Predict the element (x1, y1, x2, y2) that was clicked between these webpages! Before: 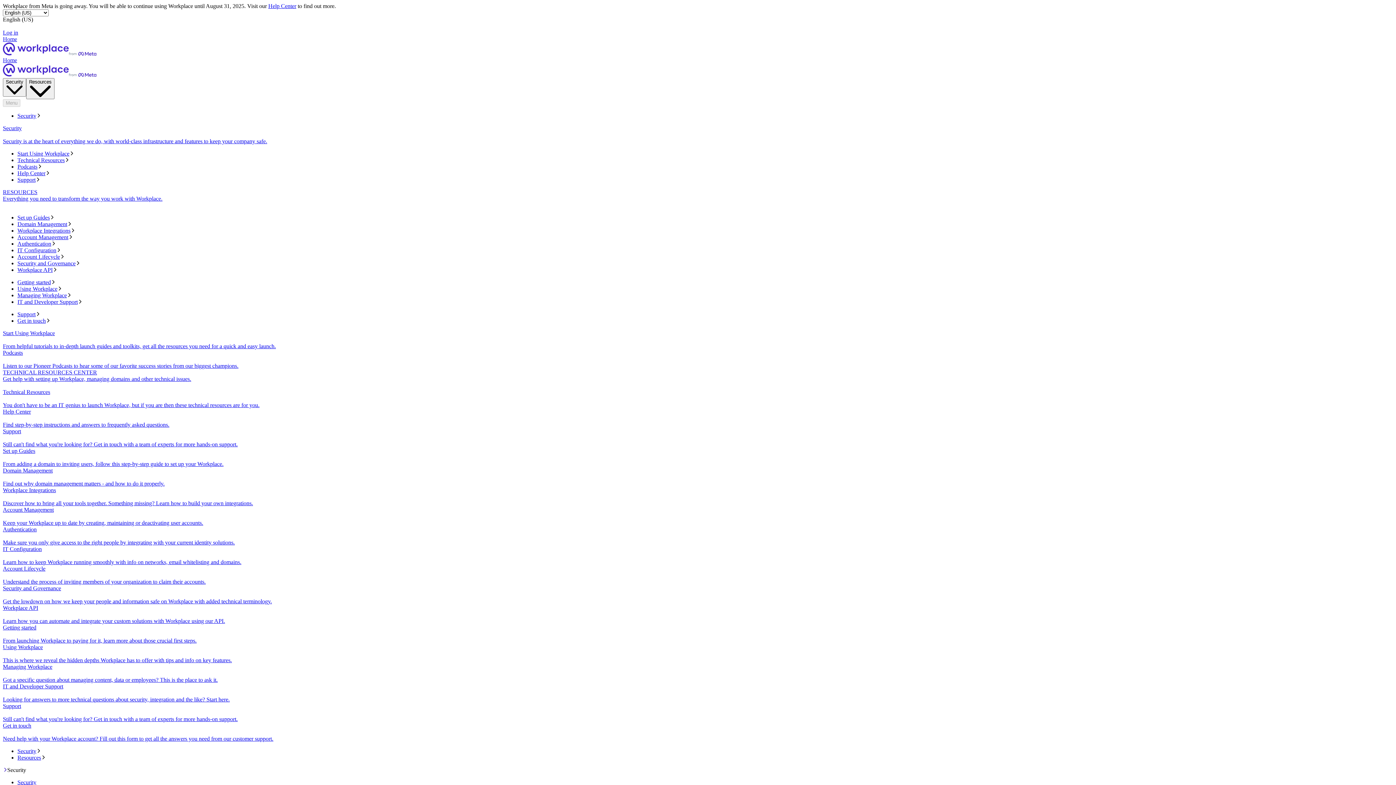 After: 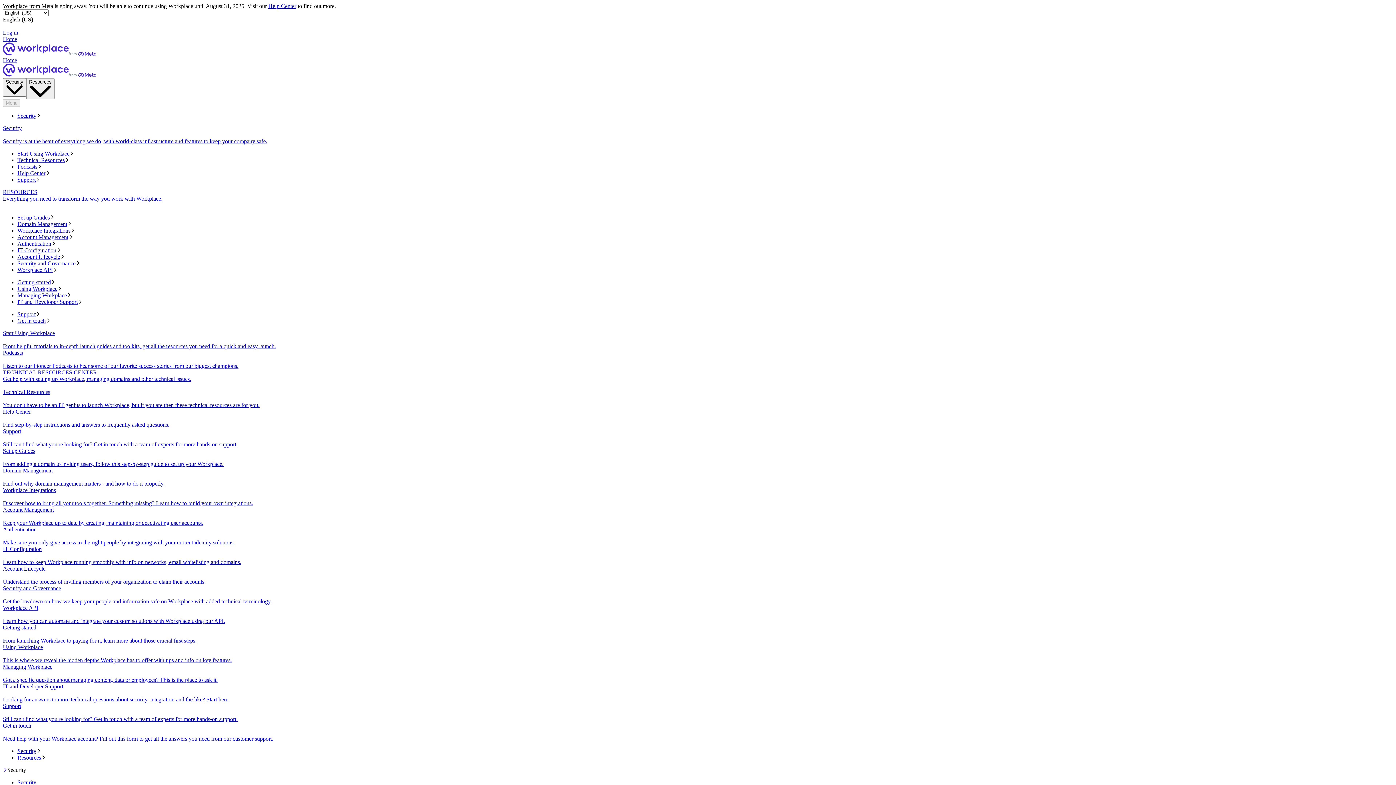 Action: label: IT Configuration bbox: (17, 247, 1393, 253)